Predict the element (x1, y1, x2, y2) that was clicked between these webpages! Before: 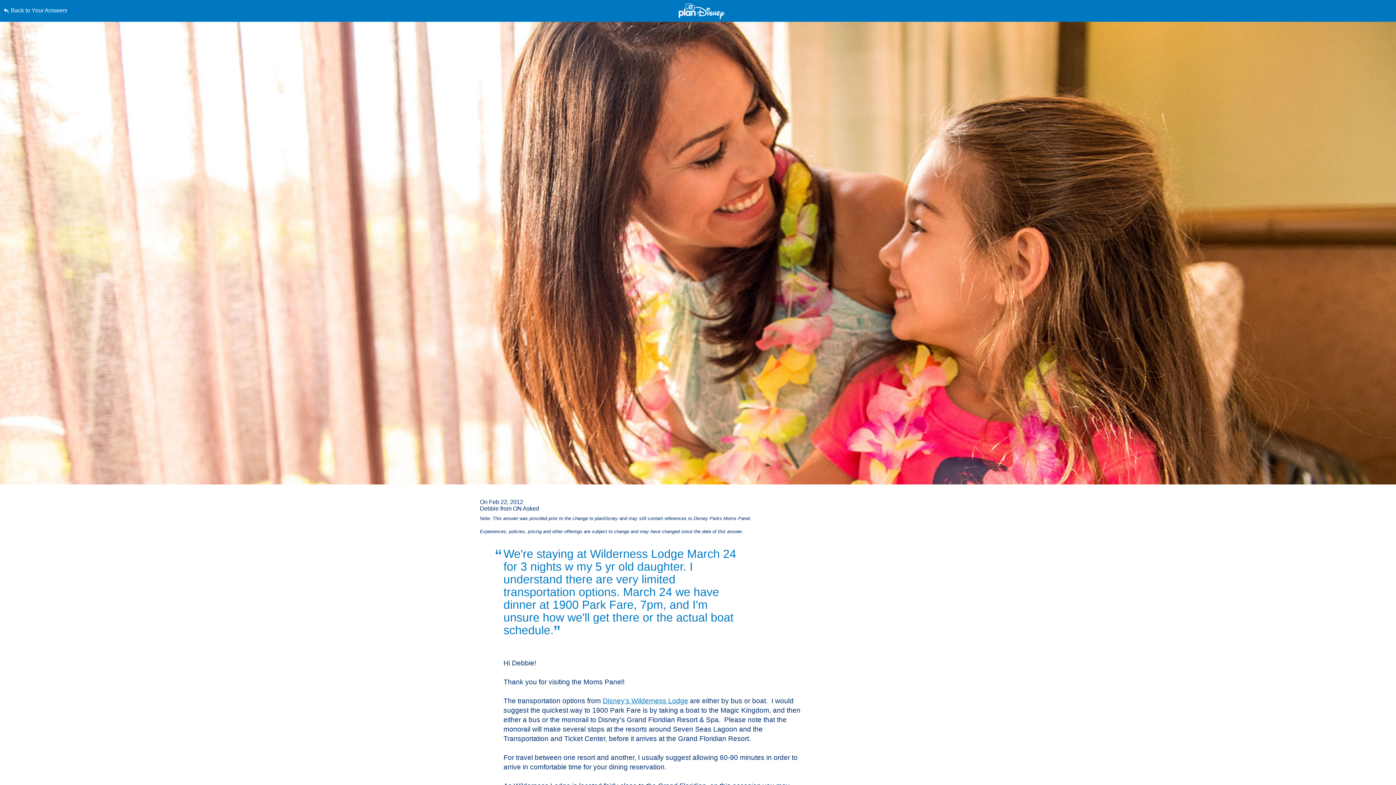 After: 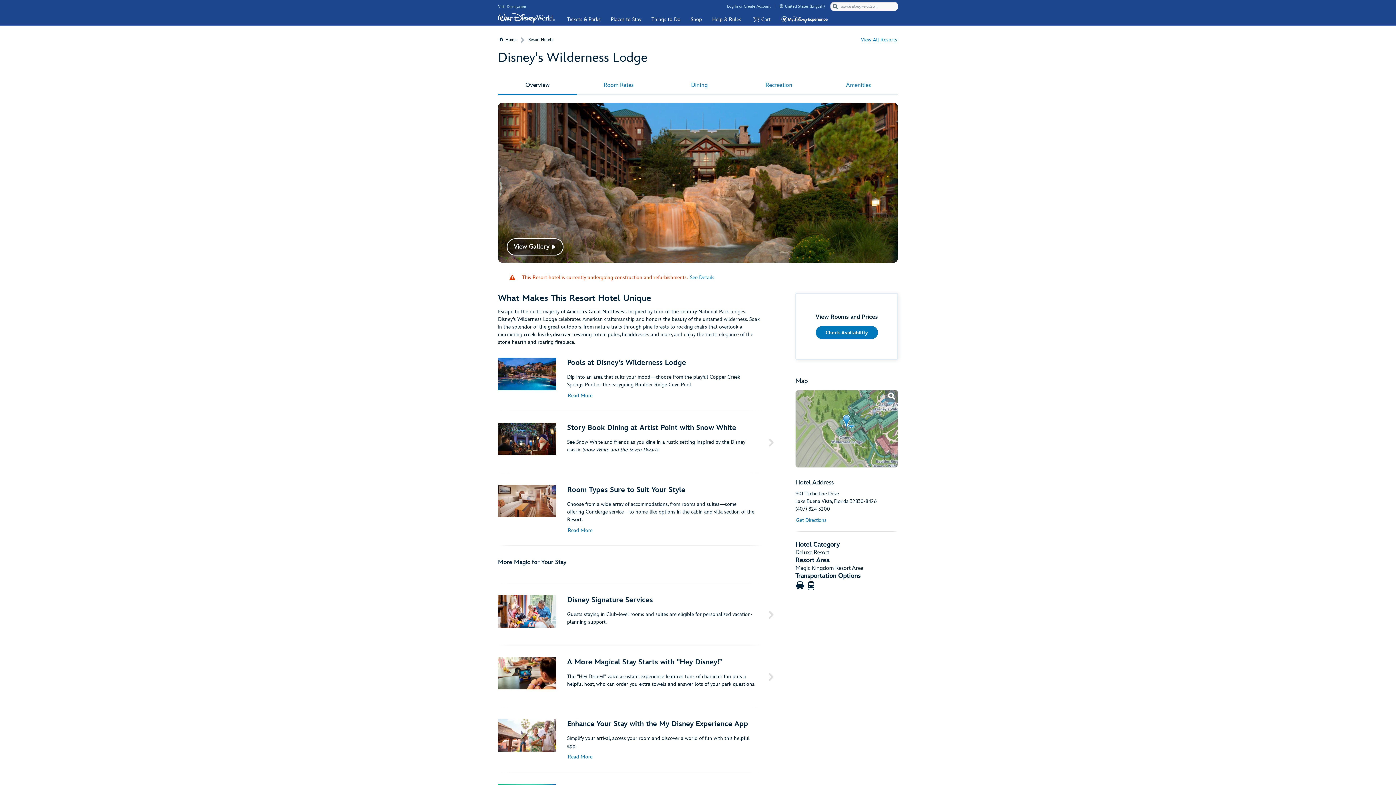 Action: bbox: (602, 697, 688, 705) label: Disney's Wilderness Lodge